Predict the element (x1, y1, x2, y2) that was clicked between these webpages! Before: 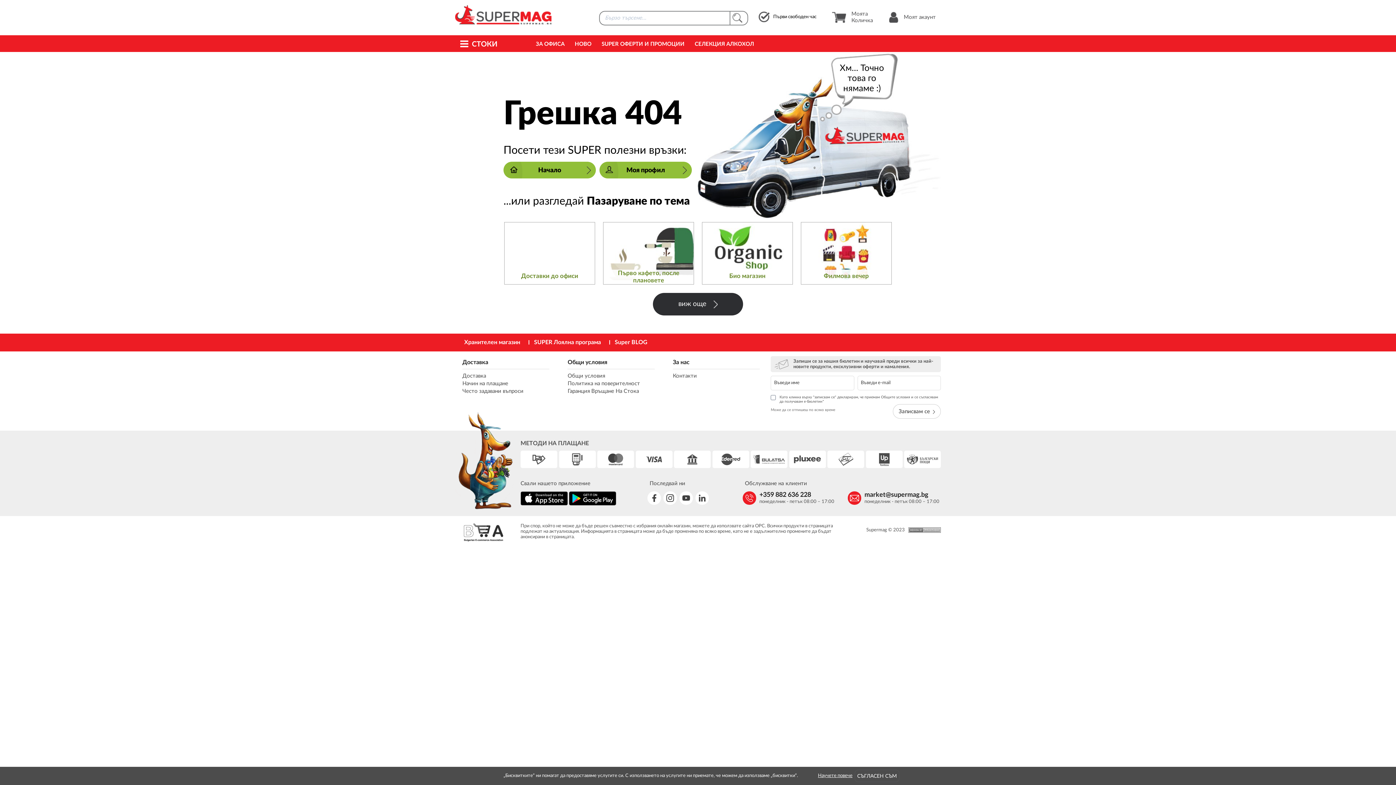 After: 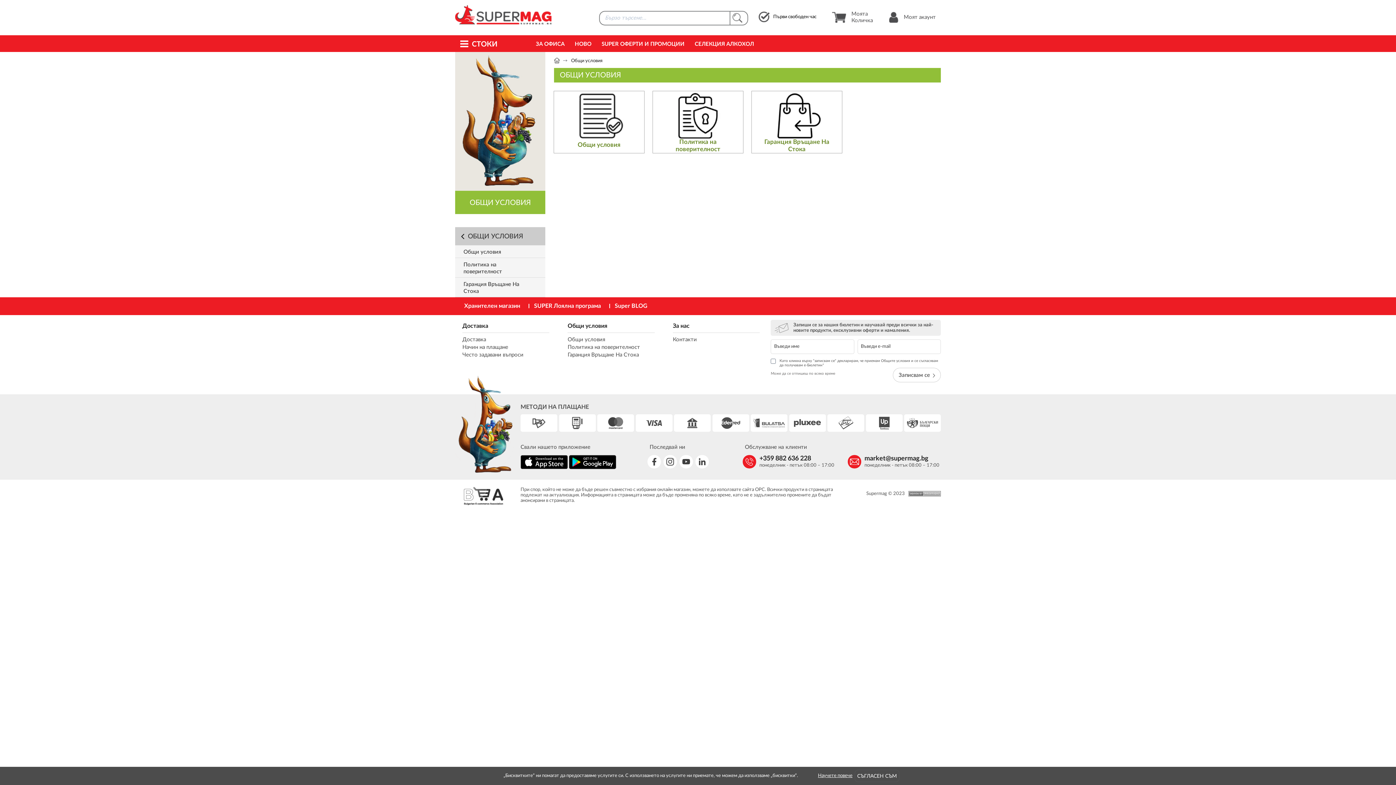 Action: bbox: (567, 359, 607, 365) label: Общи условия